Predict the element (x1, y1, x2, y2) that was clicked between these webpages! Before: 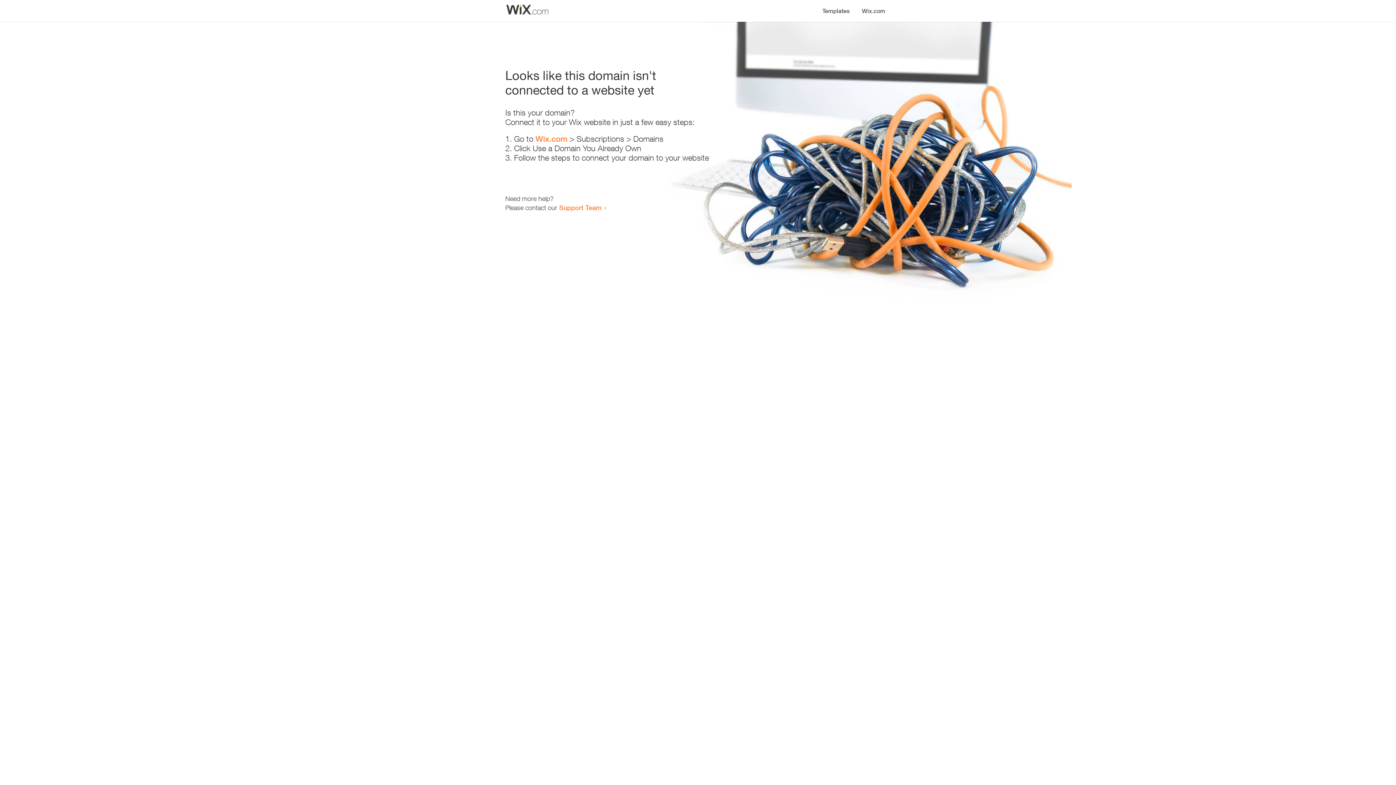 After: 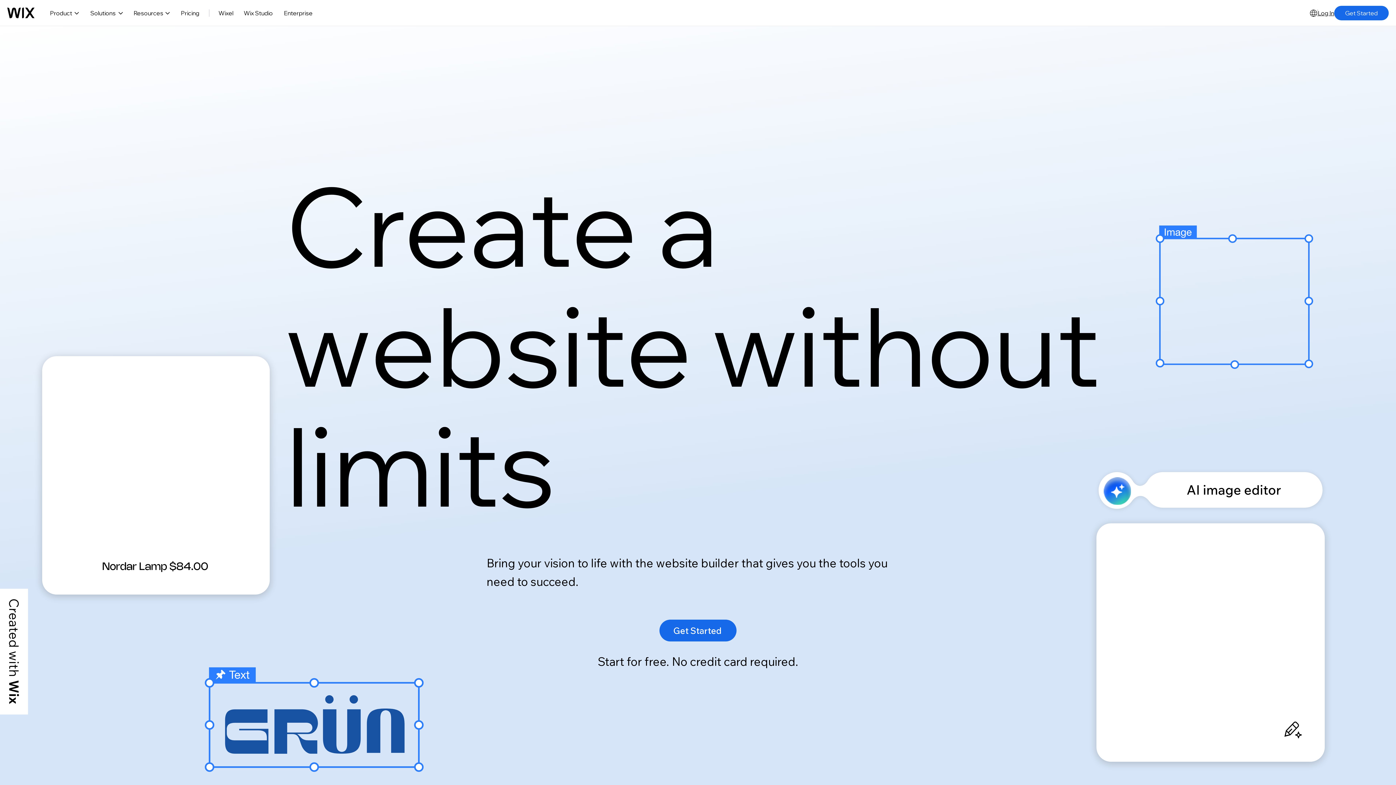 Action: bbox: (535, 134, 567, 143) label: Wix.com